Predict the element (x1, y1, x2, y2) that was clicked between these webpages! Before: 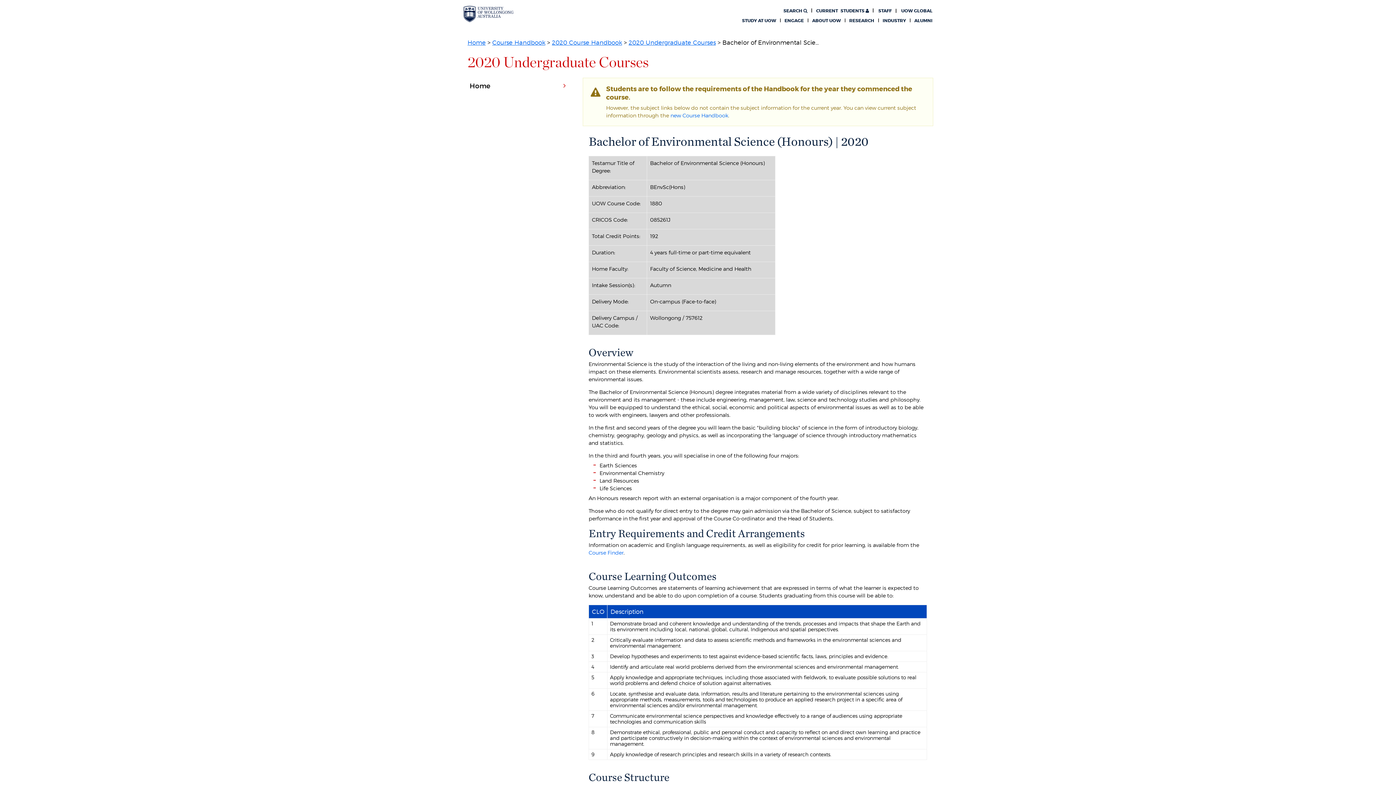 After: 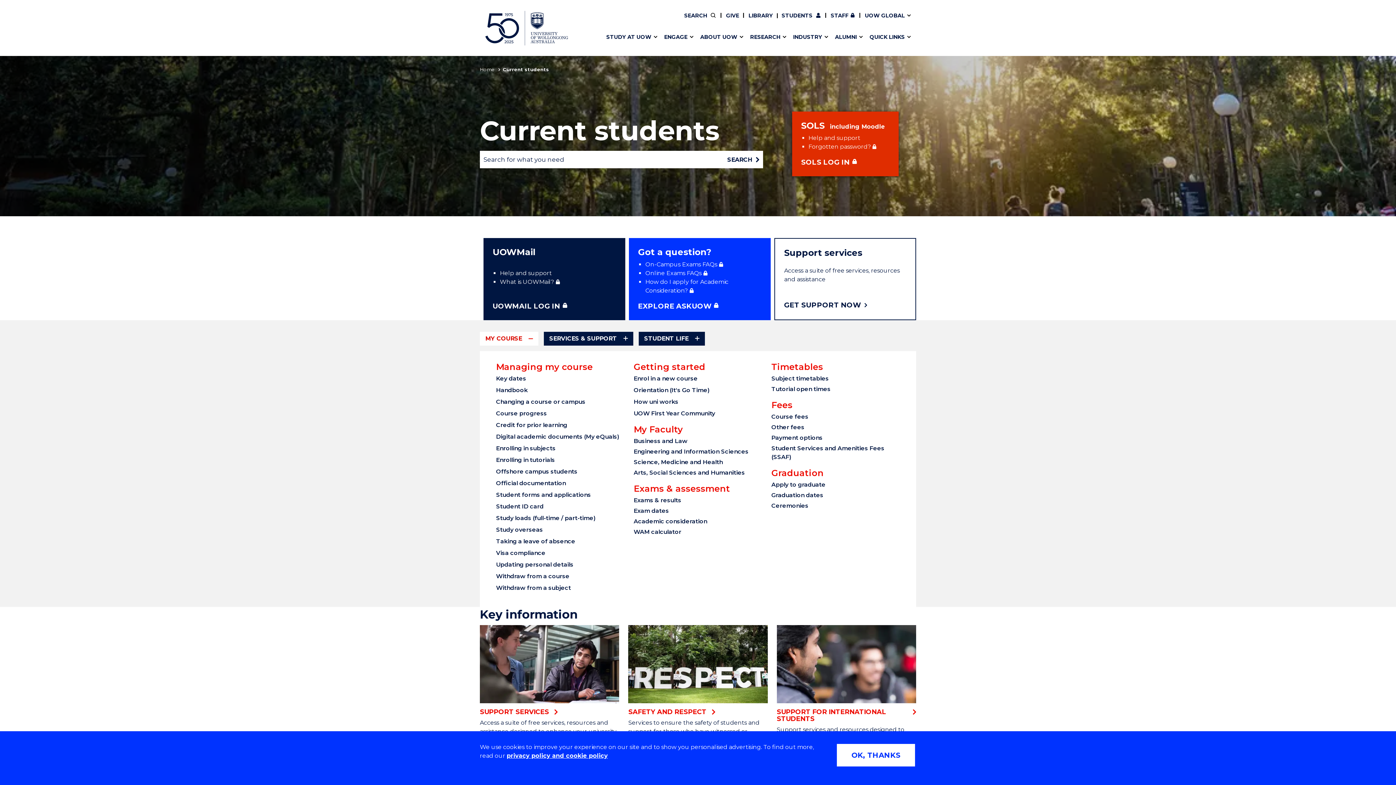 Action: label: CURRENT STUDENTS  bbox: (807, 8, 869, 13)